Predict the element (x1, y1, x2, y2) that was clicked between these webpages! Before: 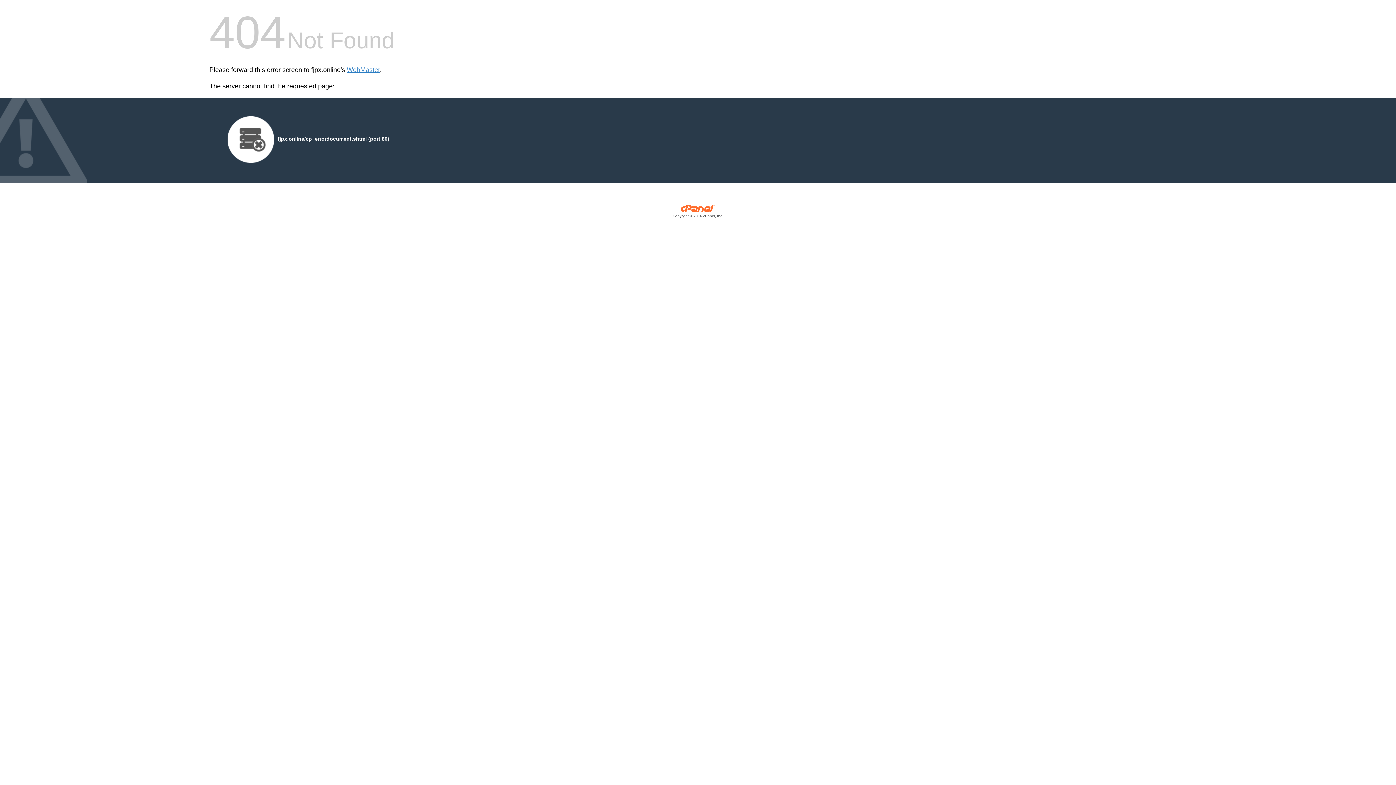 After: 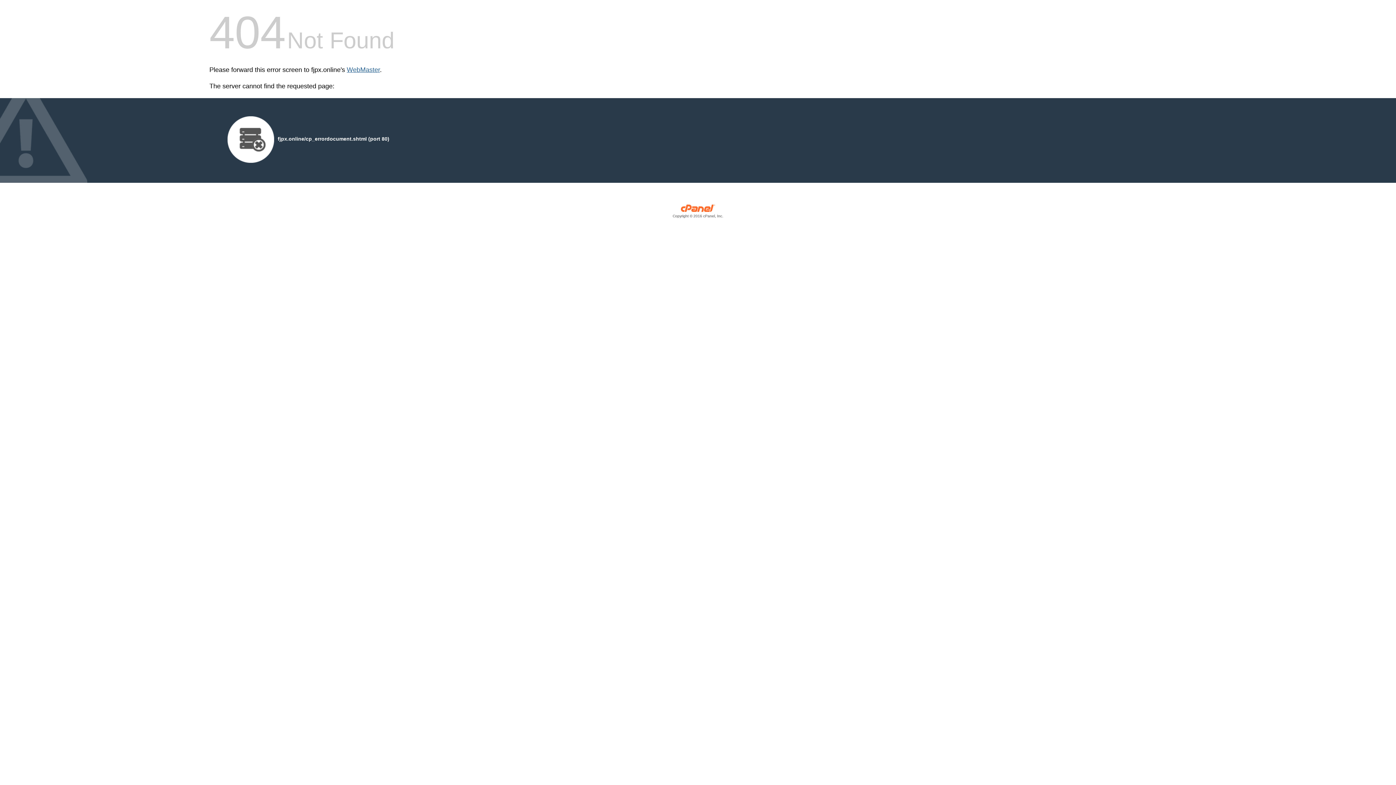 Action: bbox: (346, 66, 380, 73) label: WebMaster